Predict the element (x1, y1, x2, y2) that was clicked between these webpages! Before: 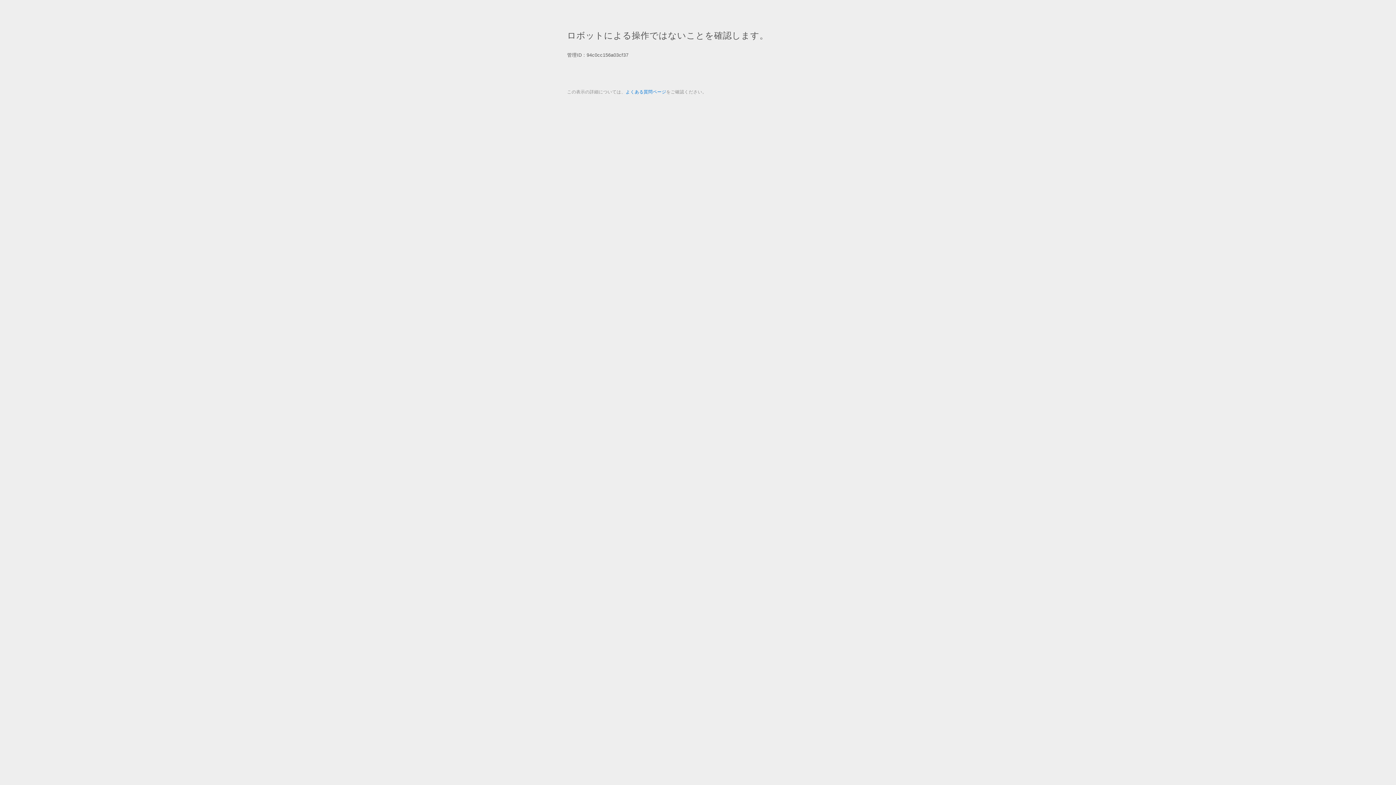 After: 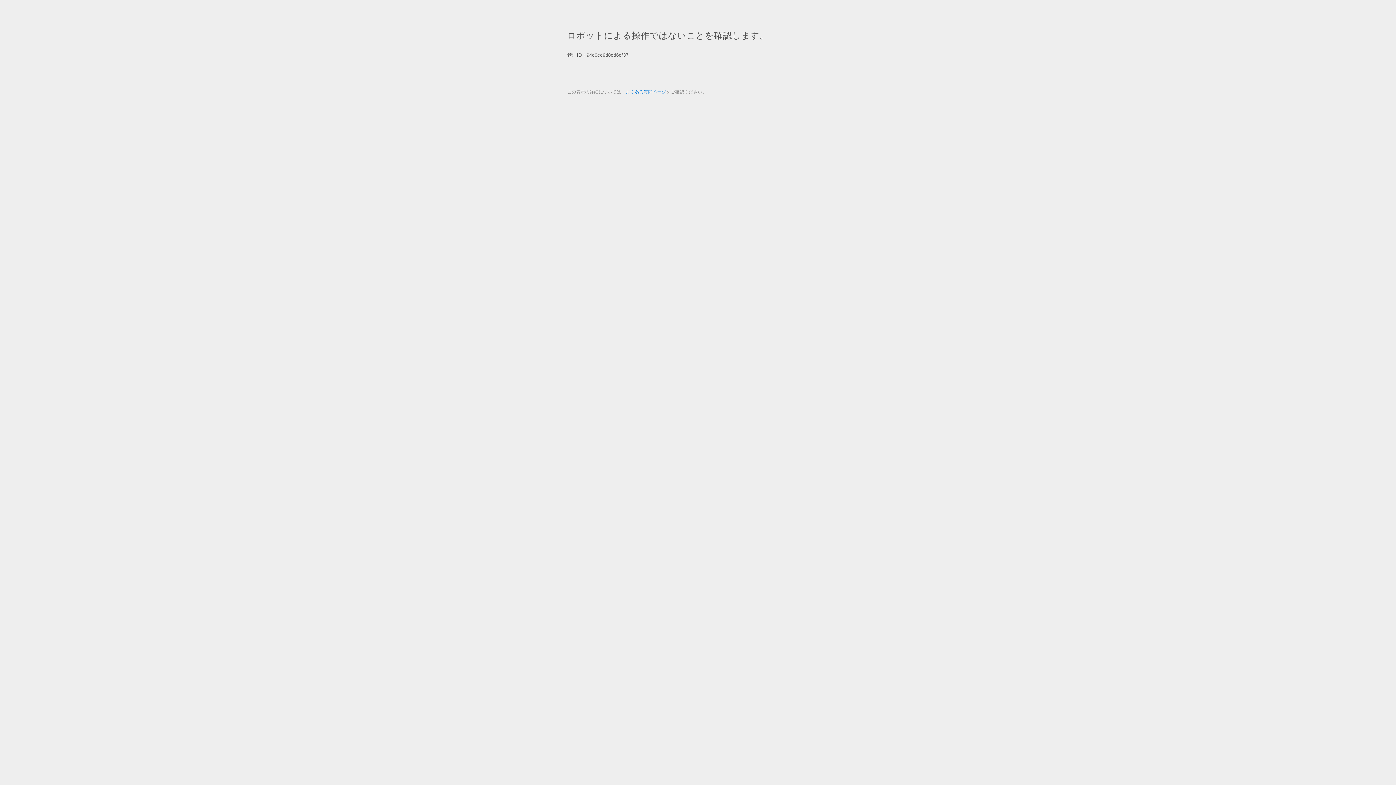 Action: bbox: (625, 89, 666, 94) label: よくある質問ページ